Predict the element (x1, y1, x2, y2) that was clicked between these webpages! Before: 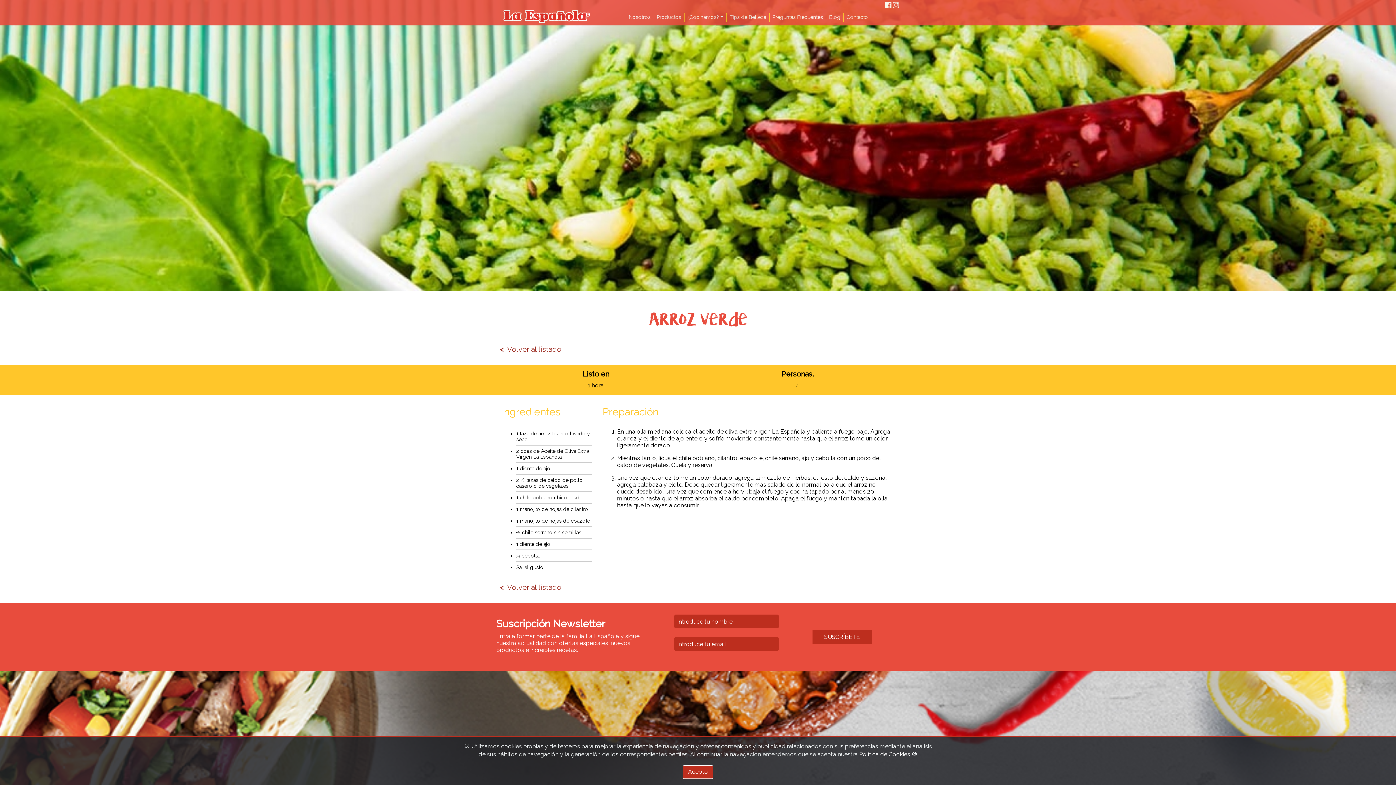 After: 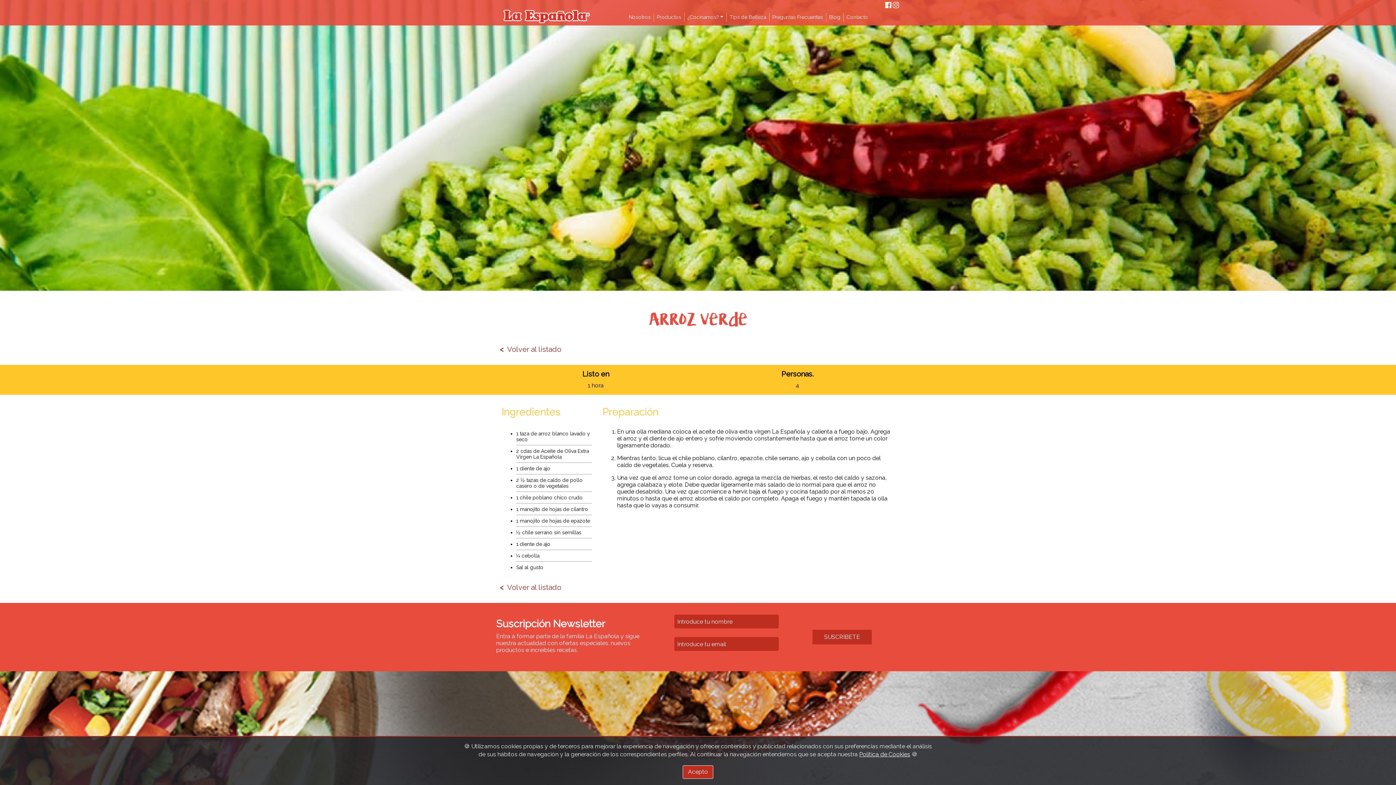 Action: bbox: (884, 1, 892, 9)